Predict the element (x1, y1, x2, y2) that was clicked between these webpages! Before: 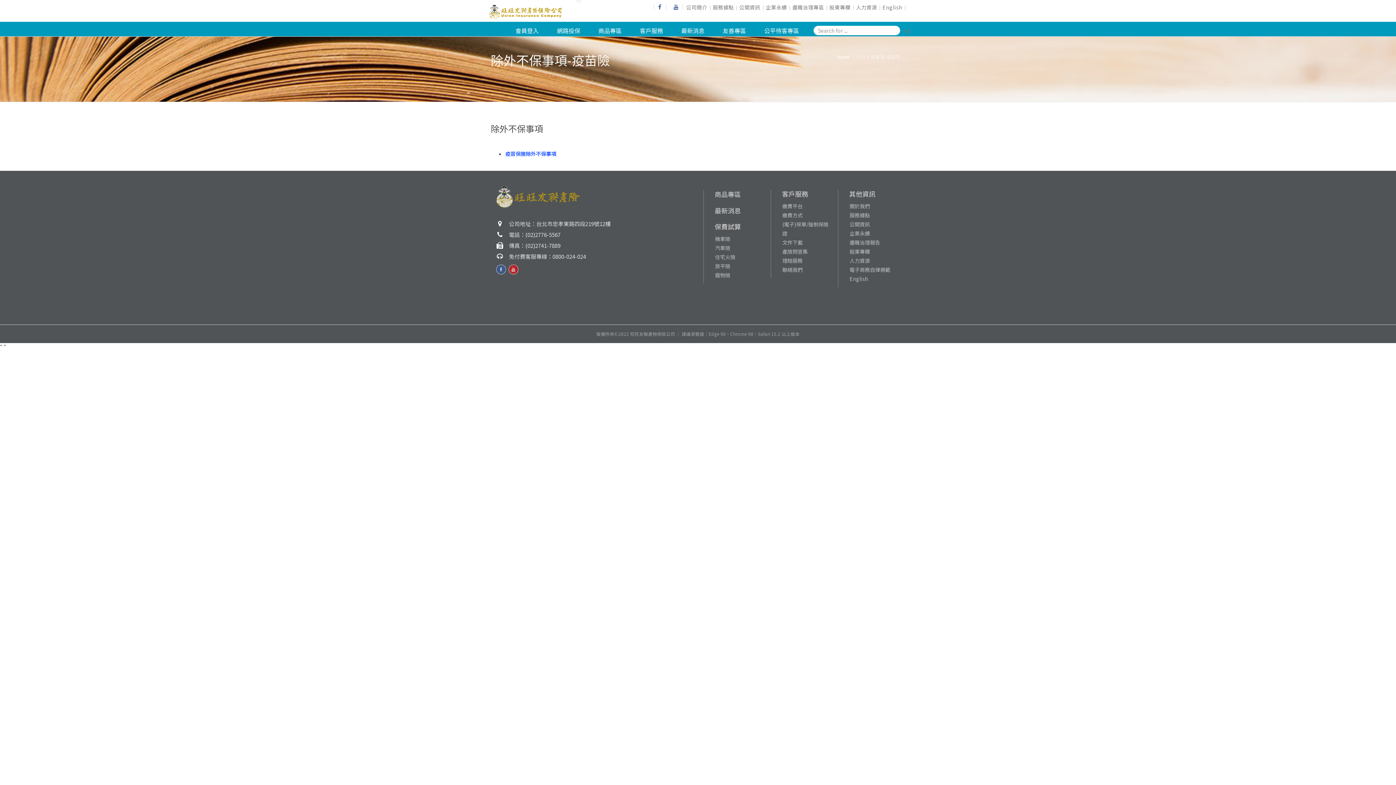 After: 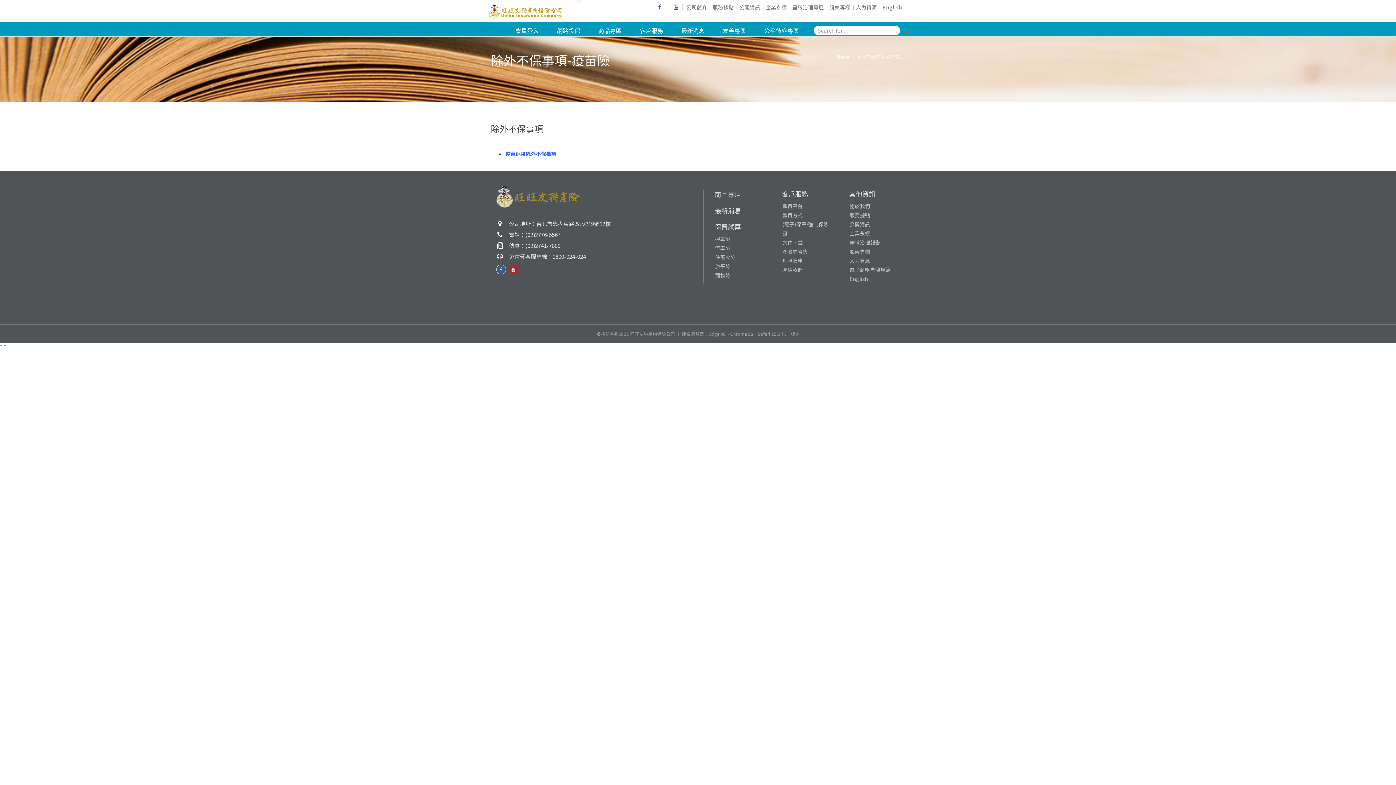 Action: bbox: (507, 264, 519, 274)